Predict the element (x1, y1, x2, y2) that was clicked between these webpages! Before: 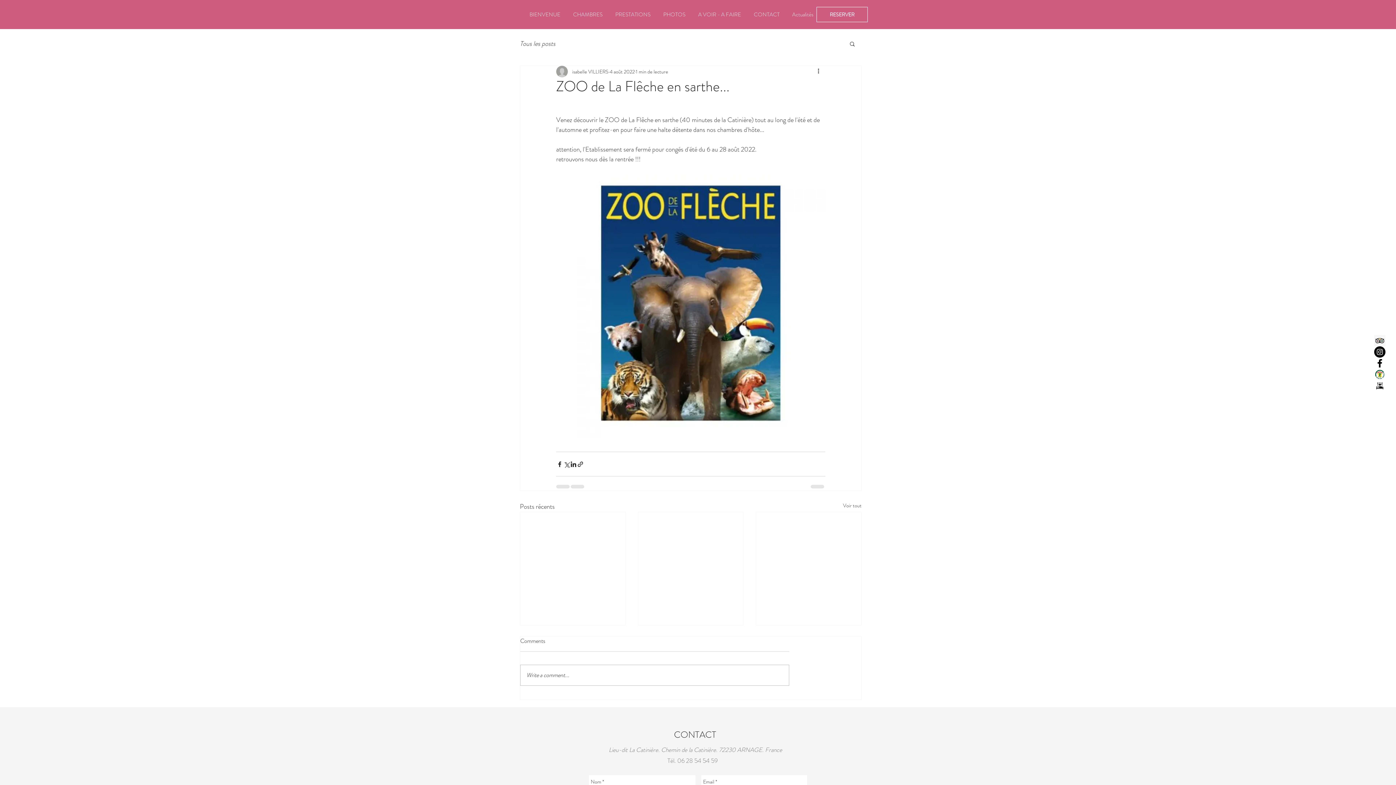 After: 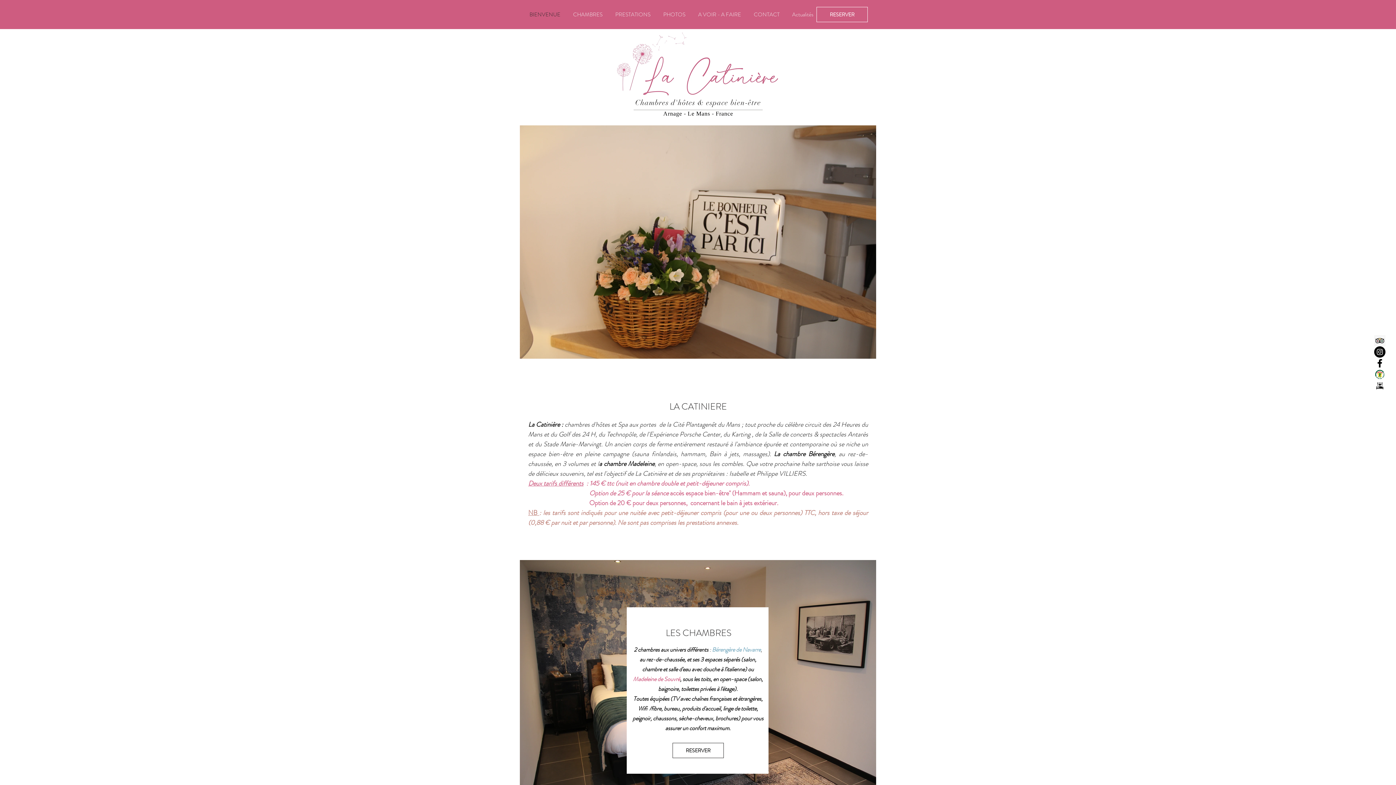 Action: bbox: (747, 6, 786, 22) label: CONTACT